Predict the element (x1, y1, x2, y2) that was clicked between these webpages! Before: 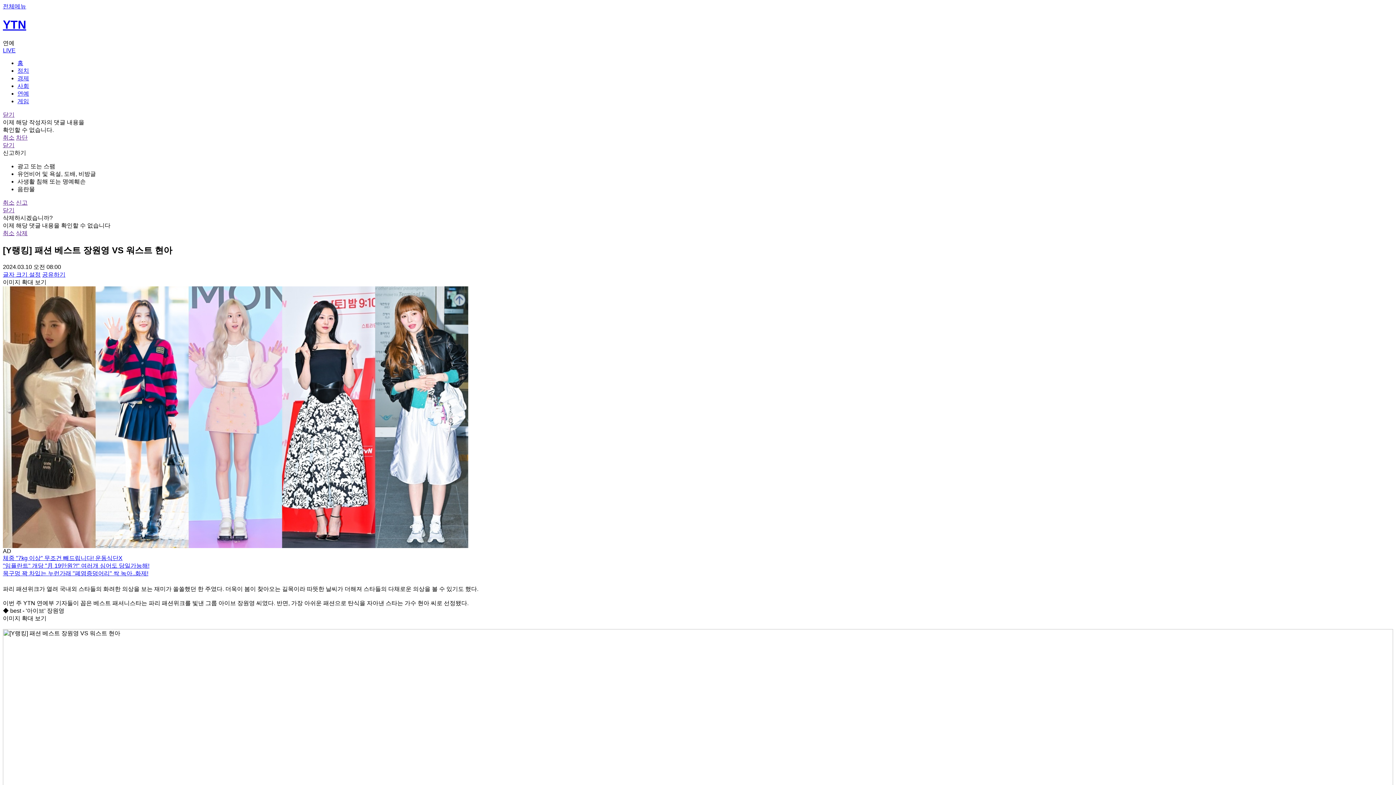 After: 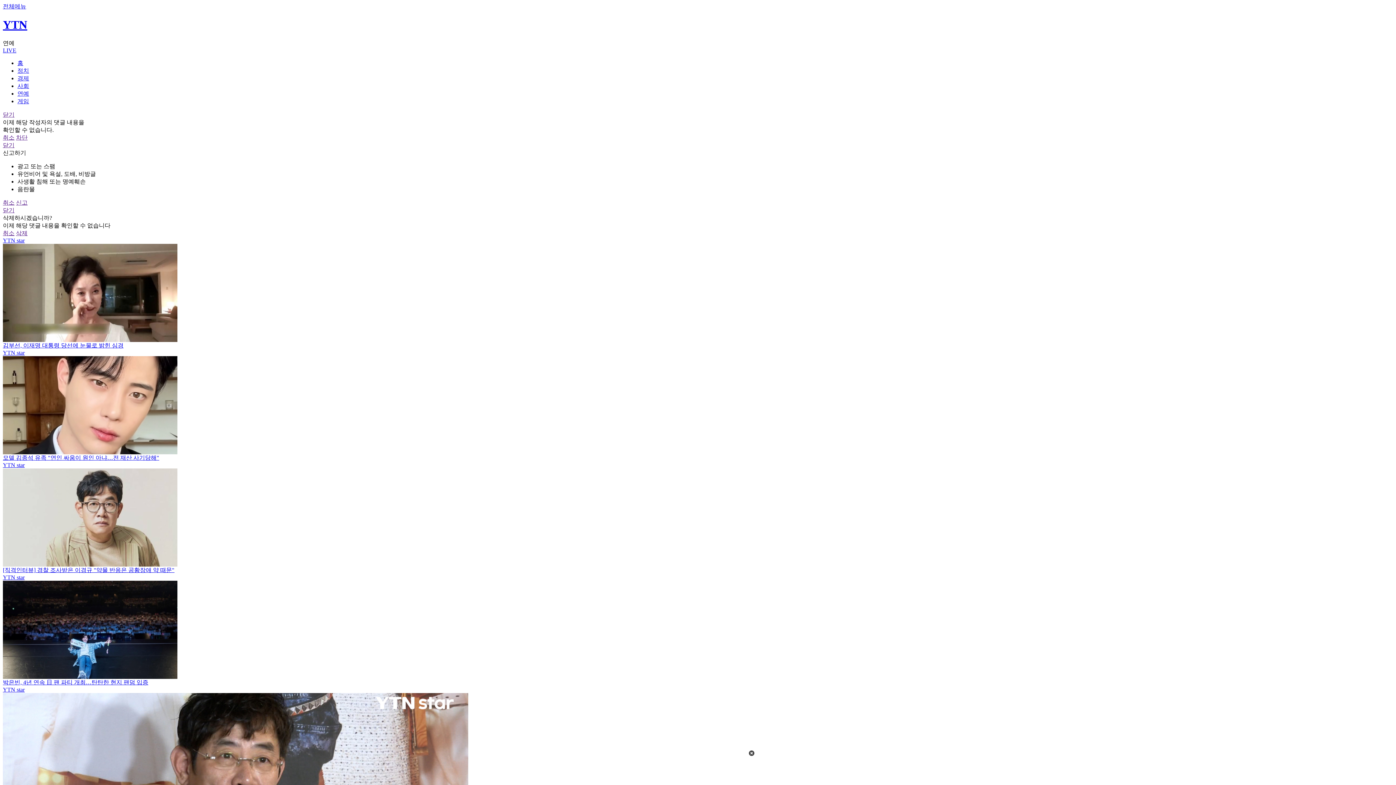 Action: bbox: (17, 90, 29, 96) label: 연예